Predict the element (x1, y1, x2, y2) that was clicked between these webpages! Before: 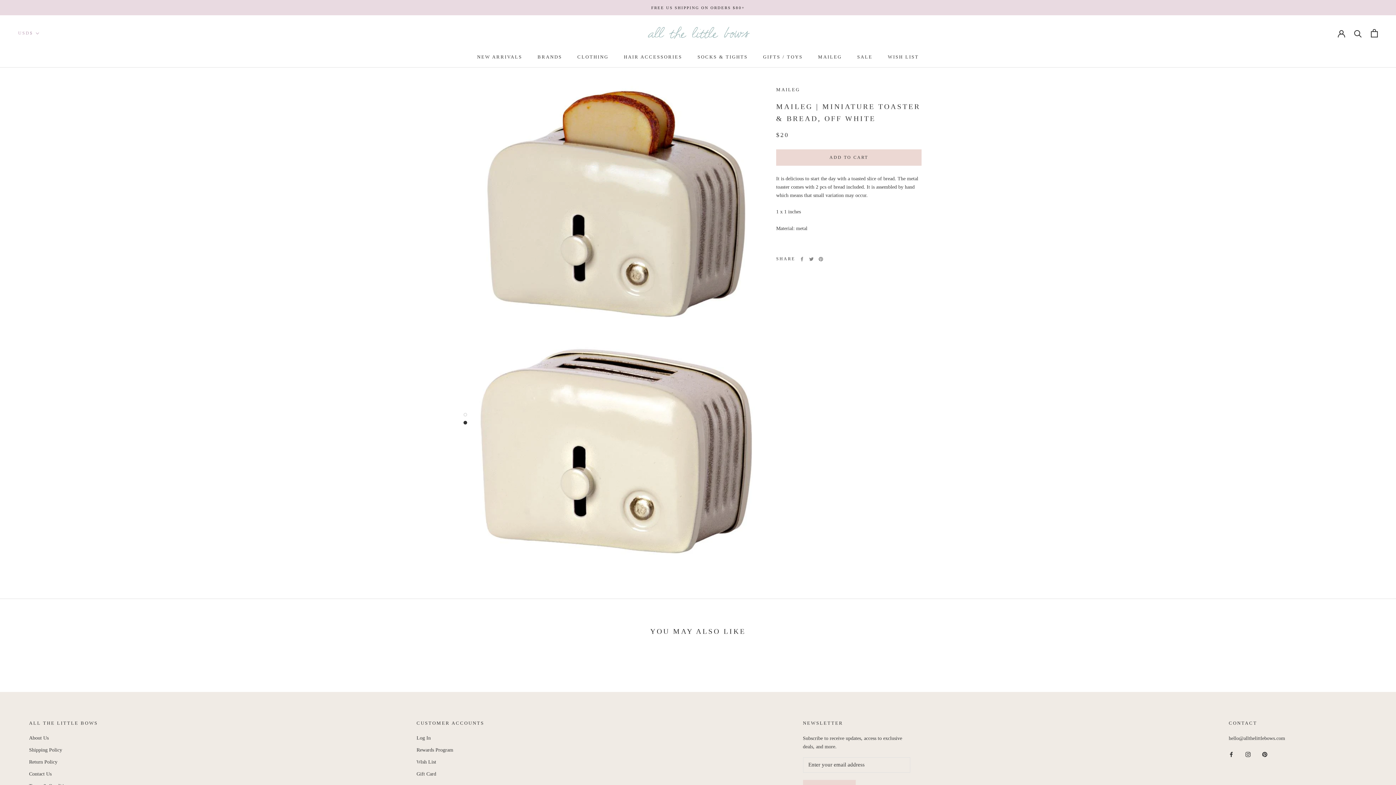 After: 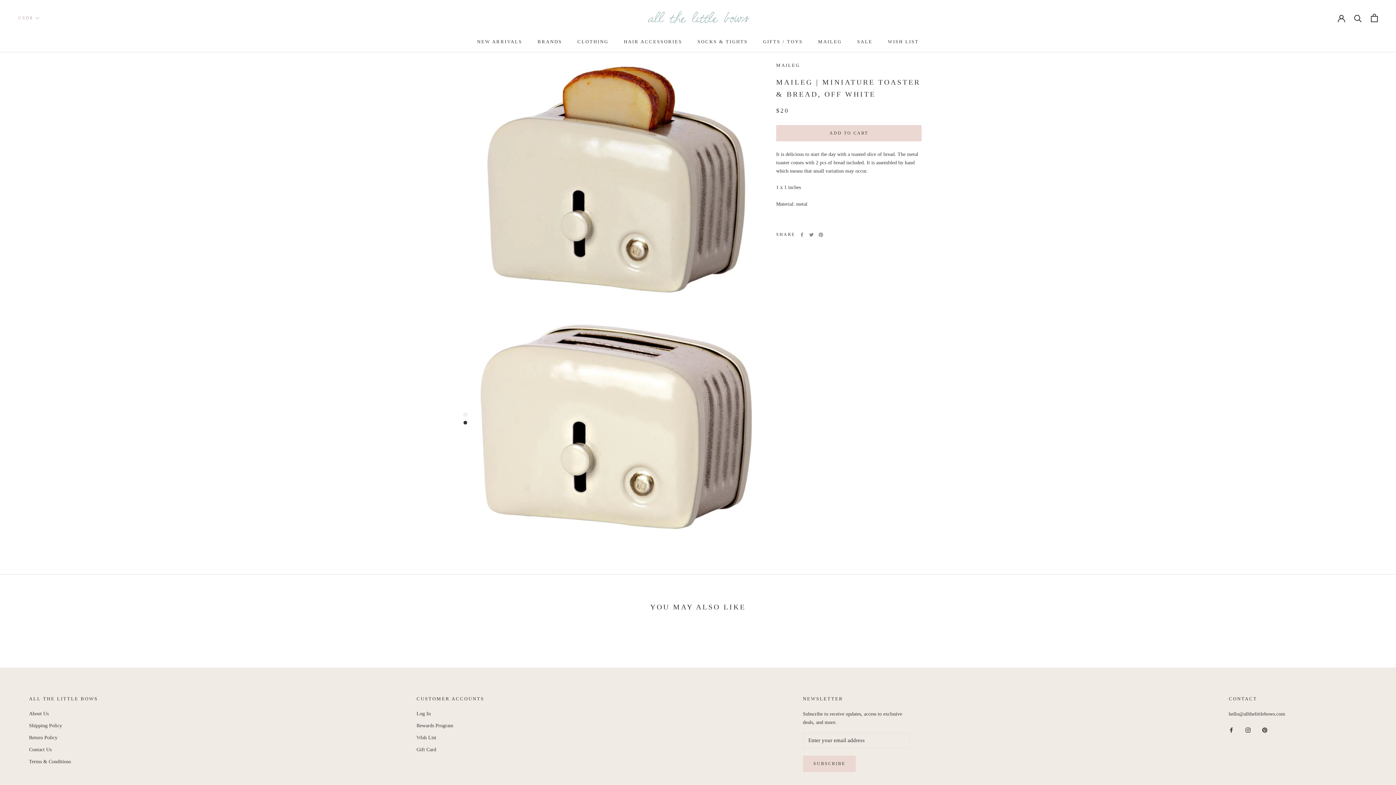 Action: bbox: (463, 413, 467, 416)